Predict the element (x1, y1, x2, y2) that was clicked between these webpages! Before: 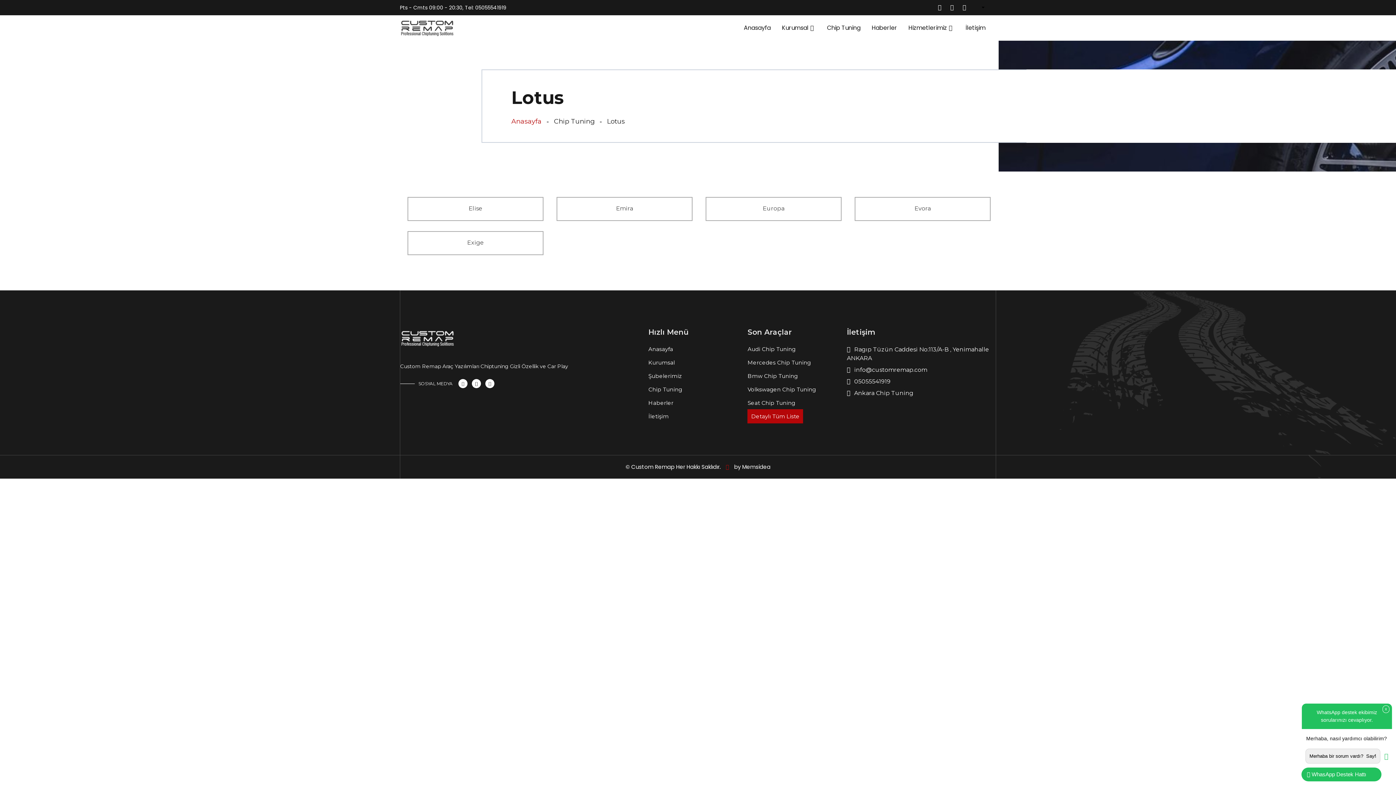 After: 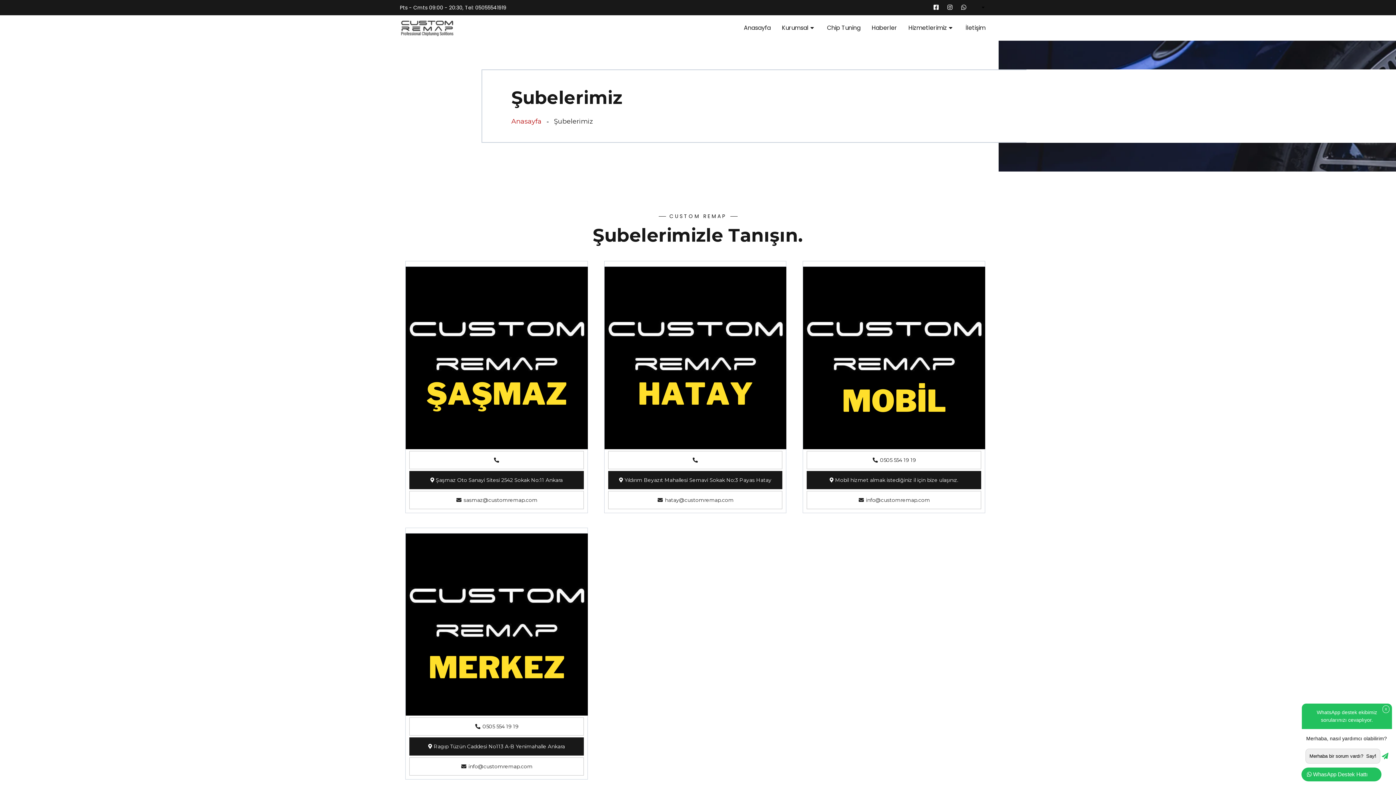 Action: label: Şubelerimiz bbox: (648, 372, 681, 379)